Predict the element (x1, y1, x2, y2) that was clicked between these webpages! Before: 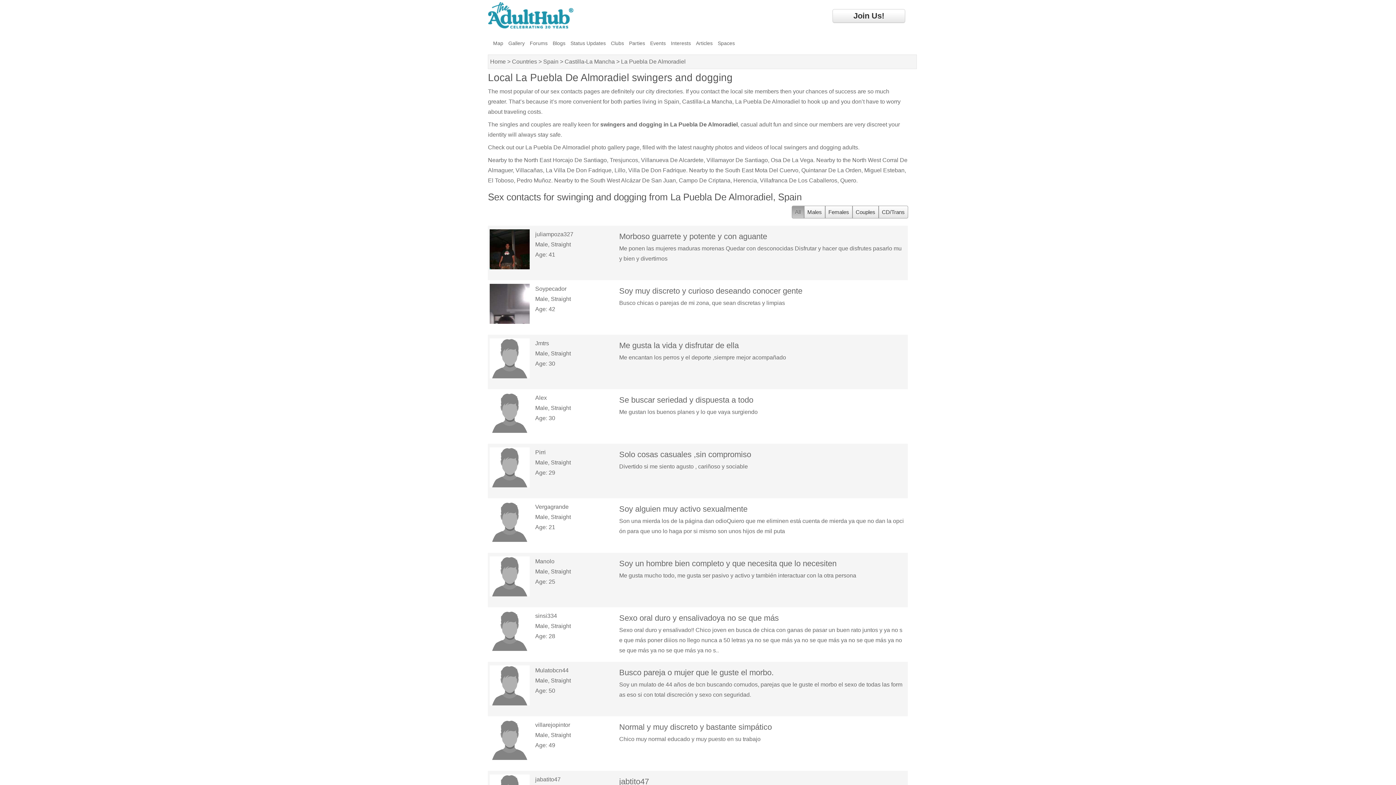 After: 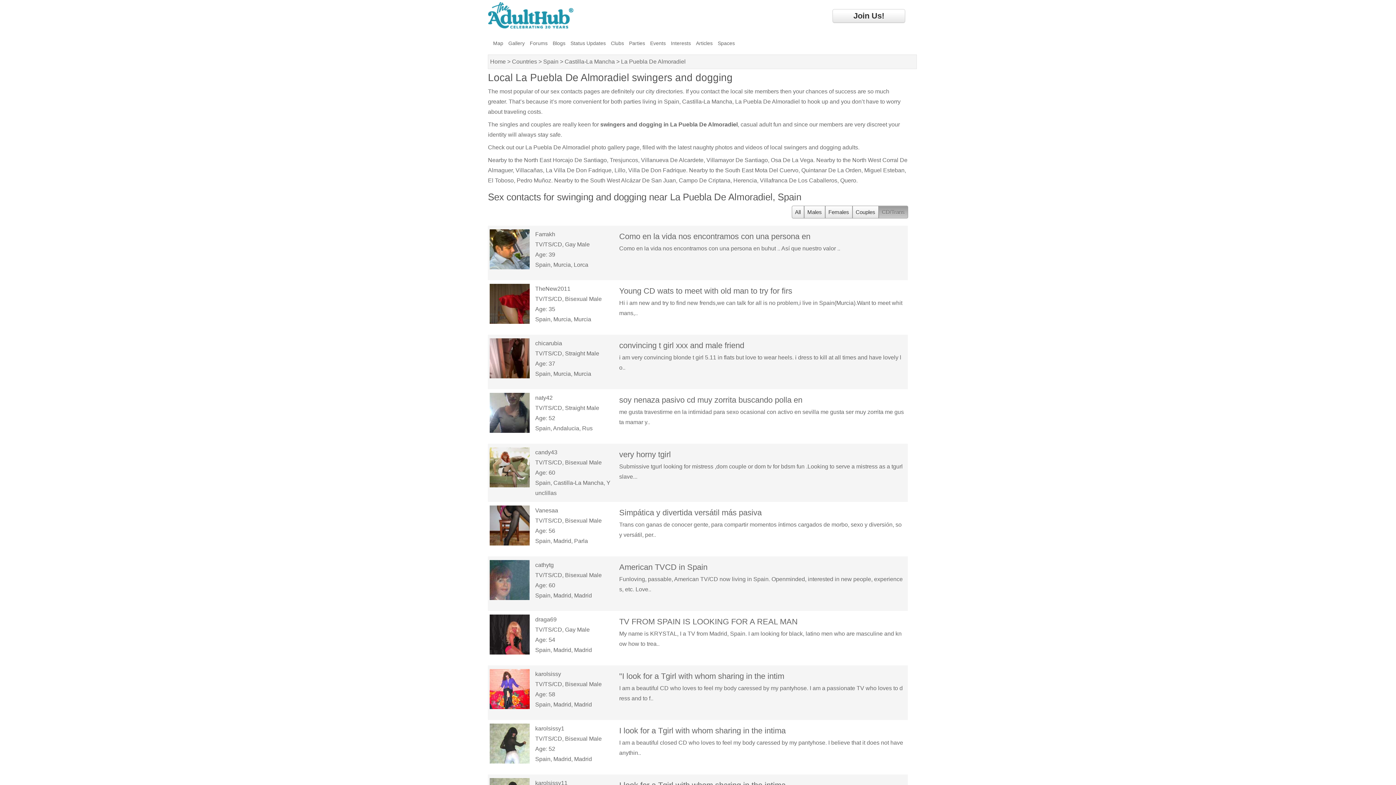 Action: bbox: (878, 205, 908, 218) label: CD/Trans